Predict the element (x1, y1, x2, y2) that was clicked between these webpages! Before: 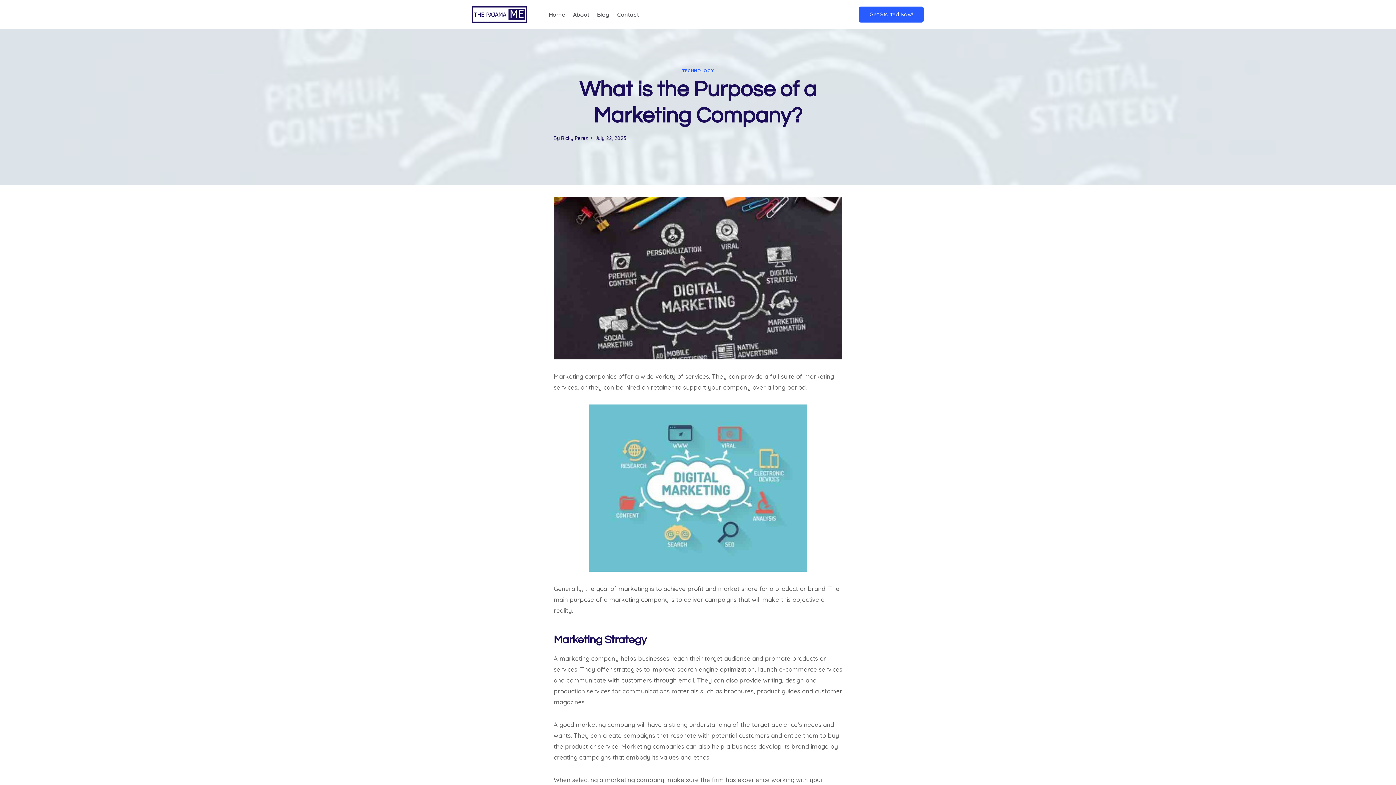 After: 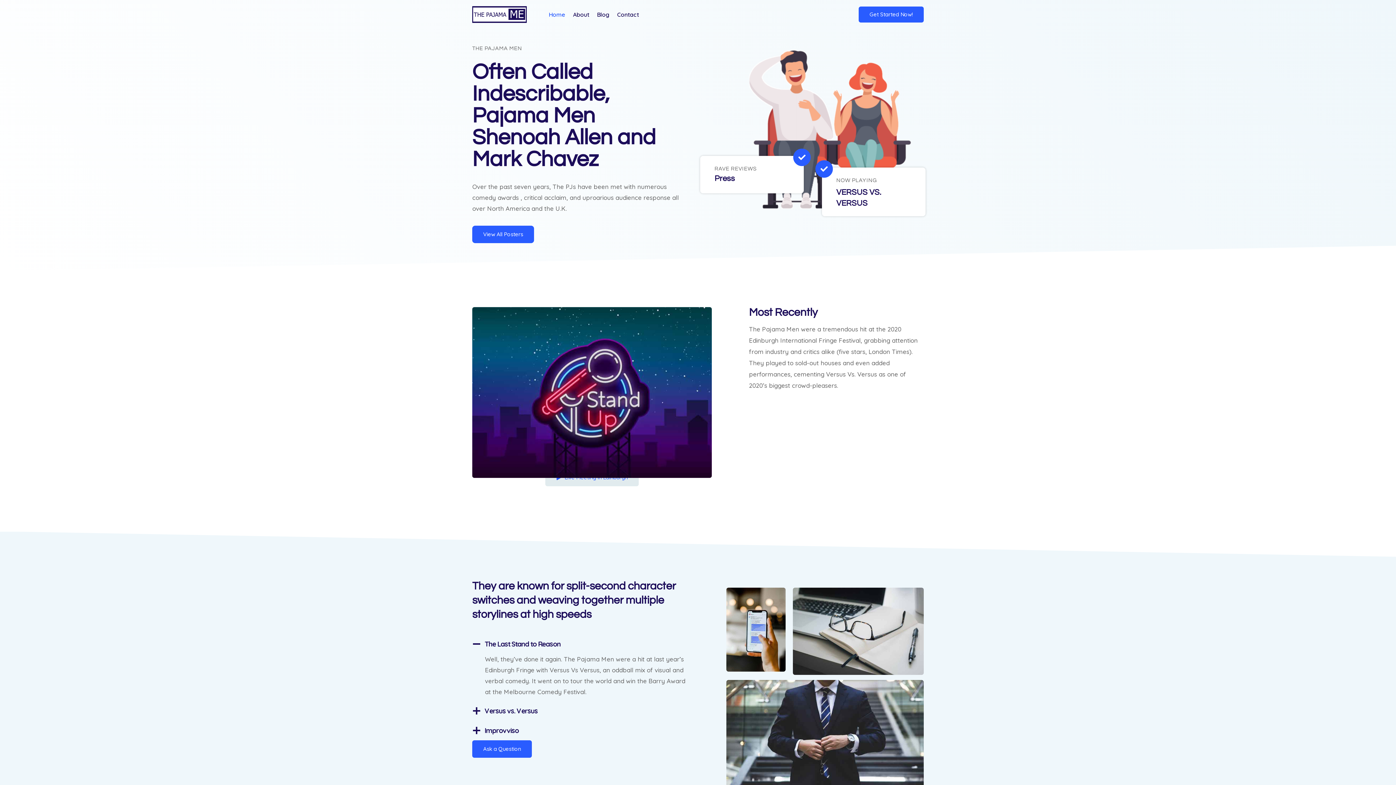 Action: bbox: (545, 8, 569, 20) label: Home